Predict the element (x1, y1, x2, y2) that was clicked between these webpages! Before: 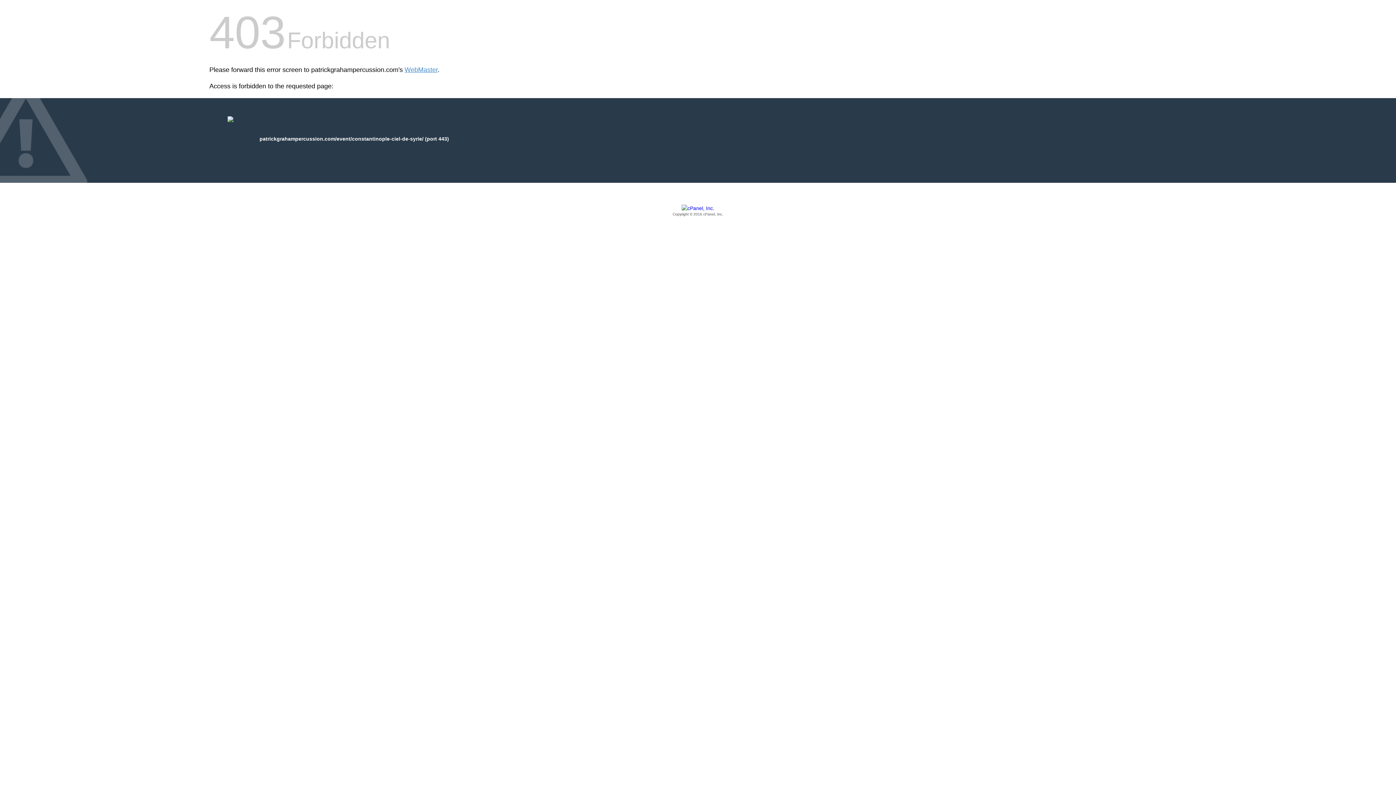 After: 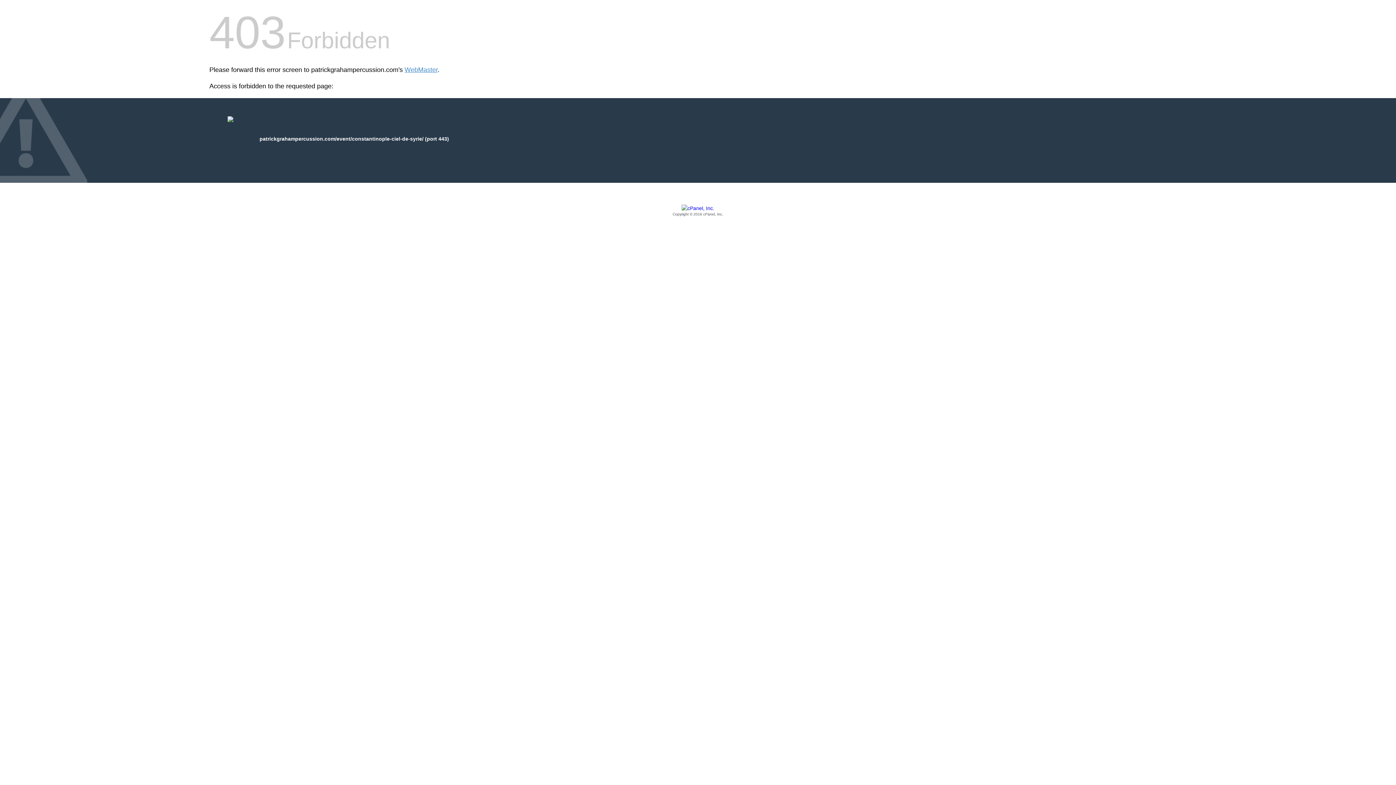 Action: bbox: (209, 205, 1186, 217) label: Copyright © 2016 cPanel, Inc.